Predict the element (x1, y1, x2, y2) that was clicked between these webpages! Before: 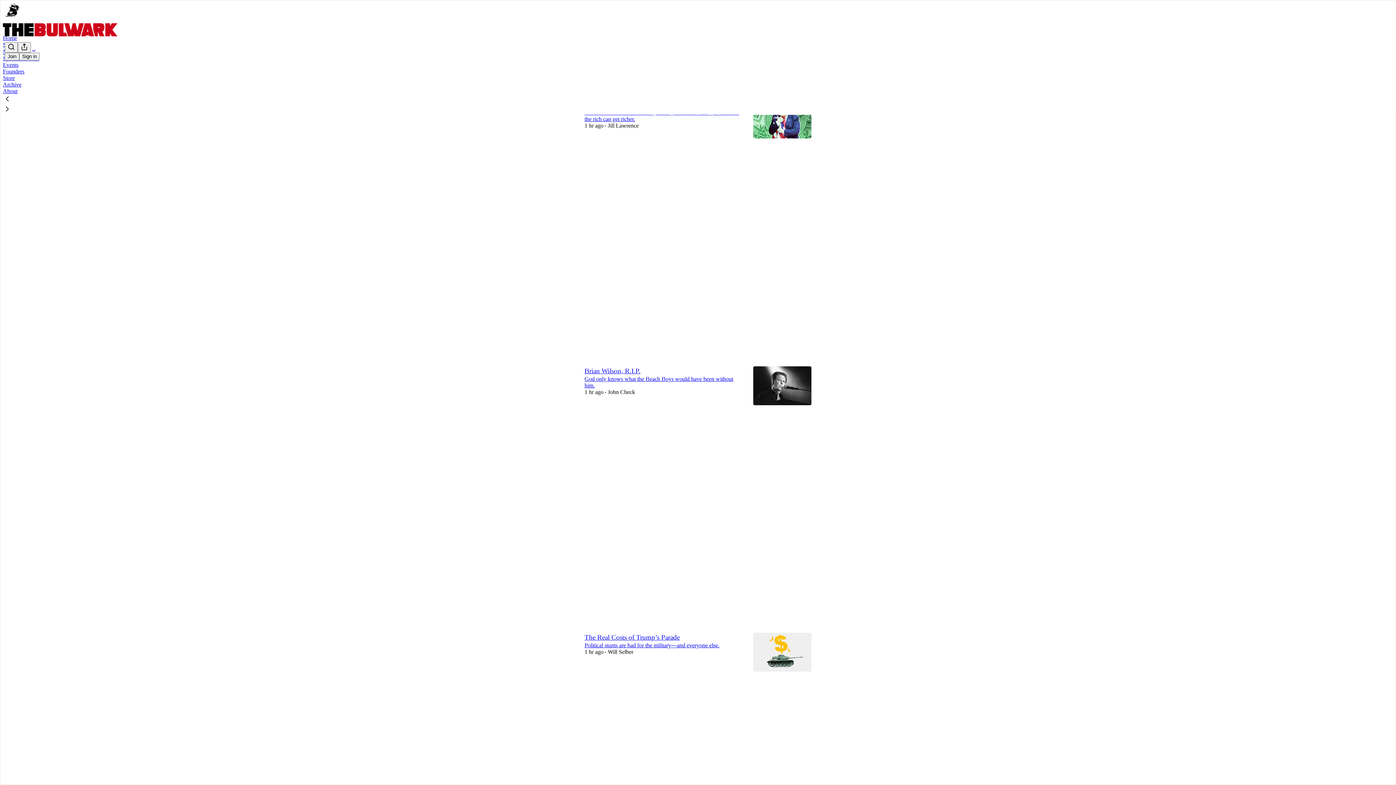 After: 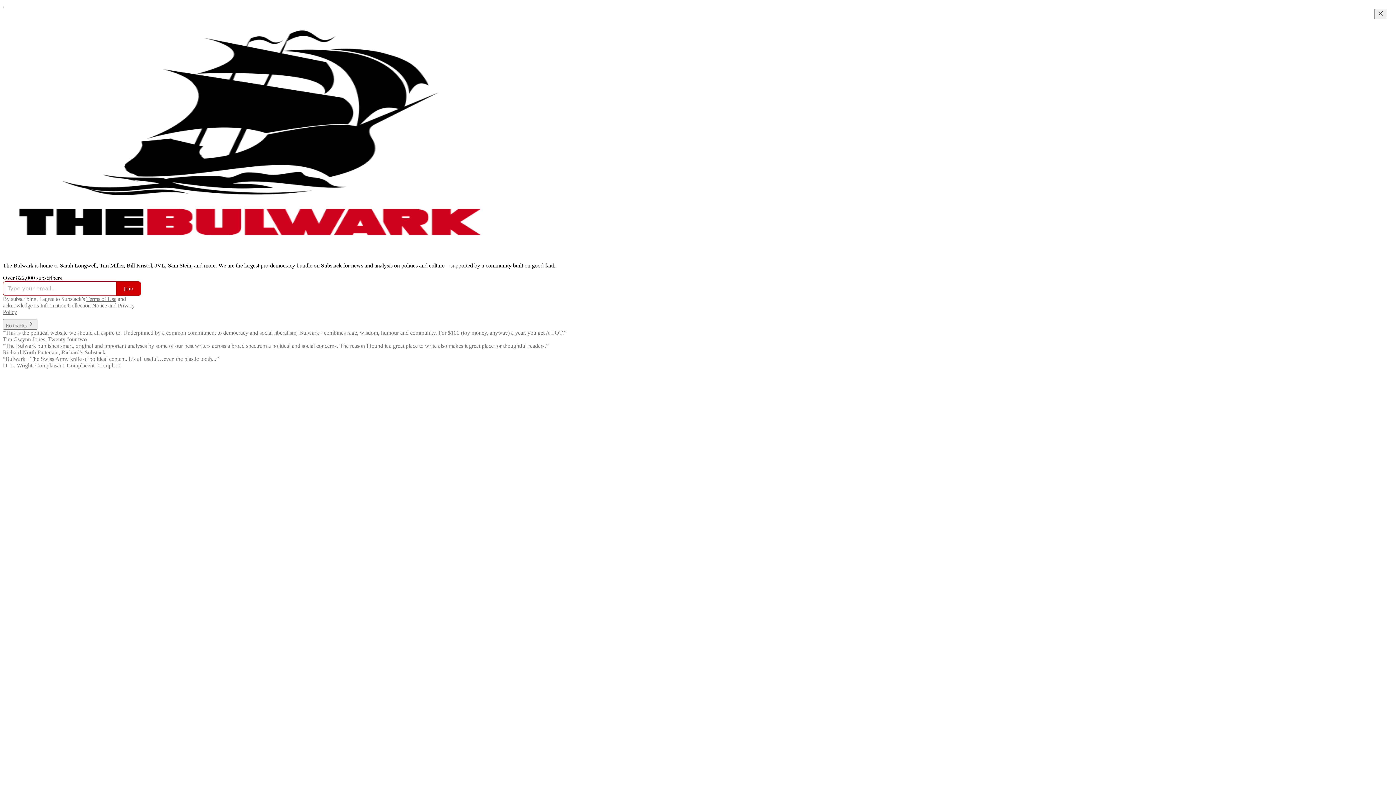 Action: bbox: (2, 23, 1399, 36)